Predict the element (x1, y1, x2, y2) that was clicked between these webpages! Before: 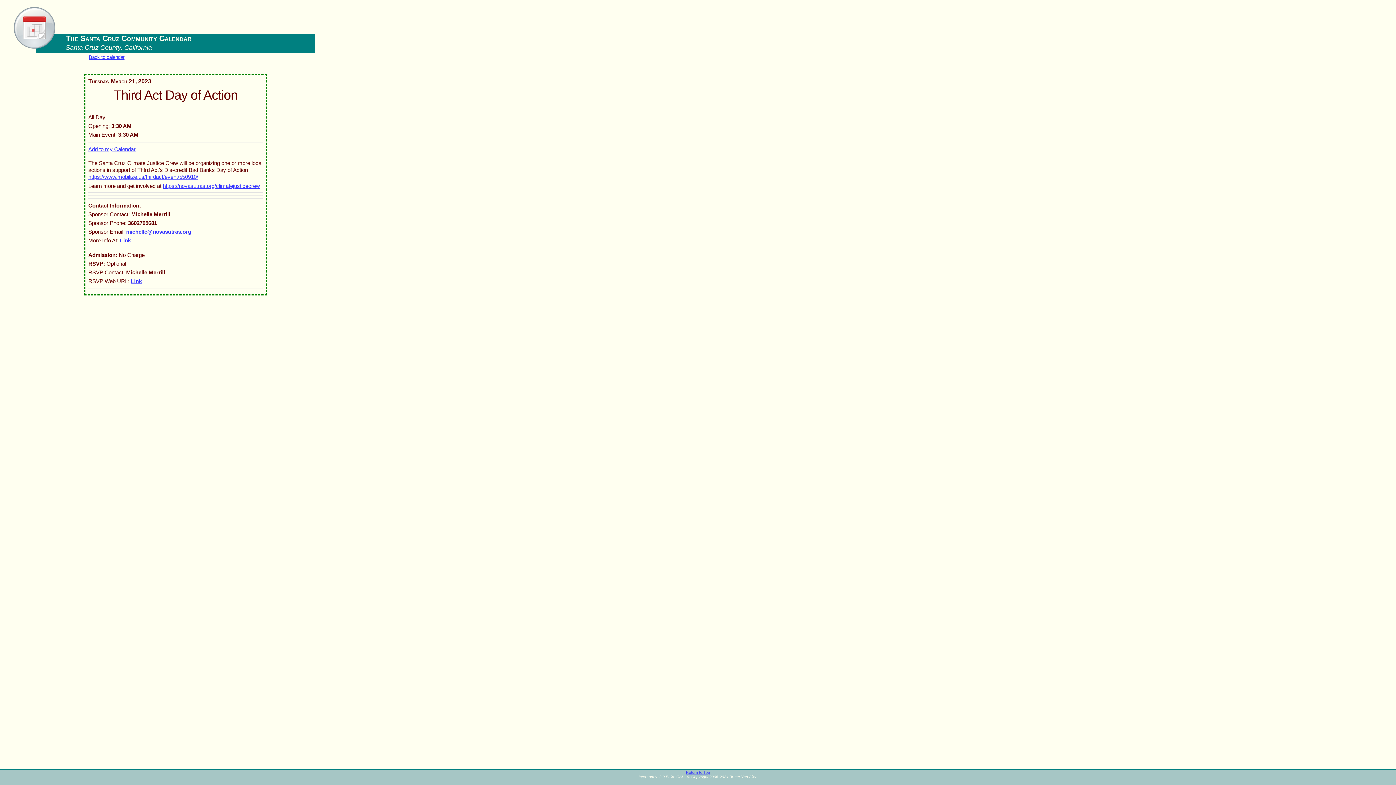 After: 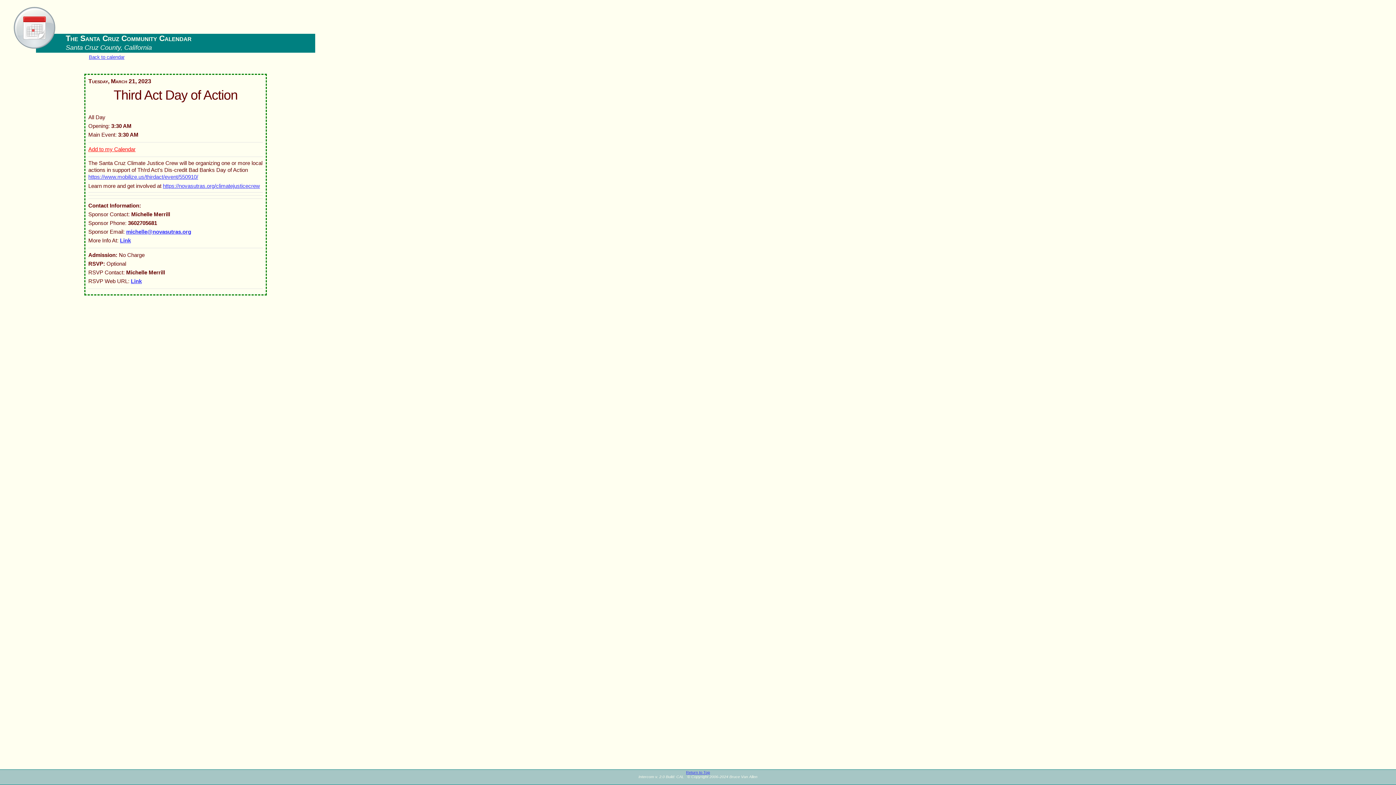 Action: bbox: (88, 146, 135, 152) label: Add to my Calendar